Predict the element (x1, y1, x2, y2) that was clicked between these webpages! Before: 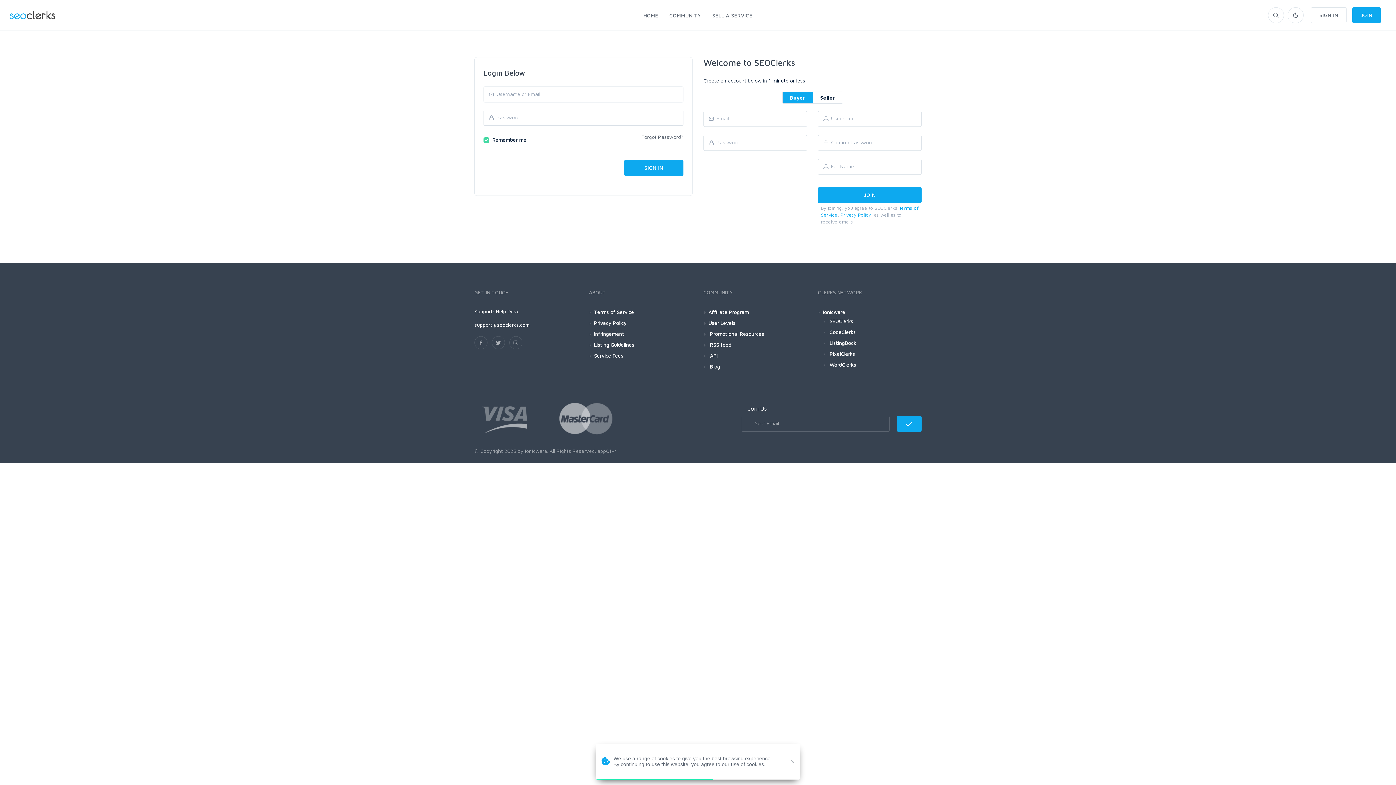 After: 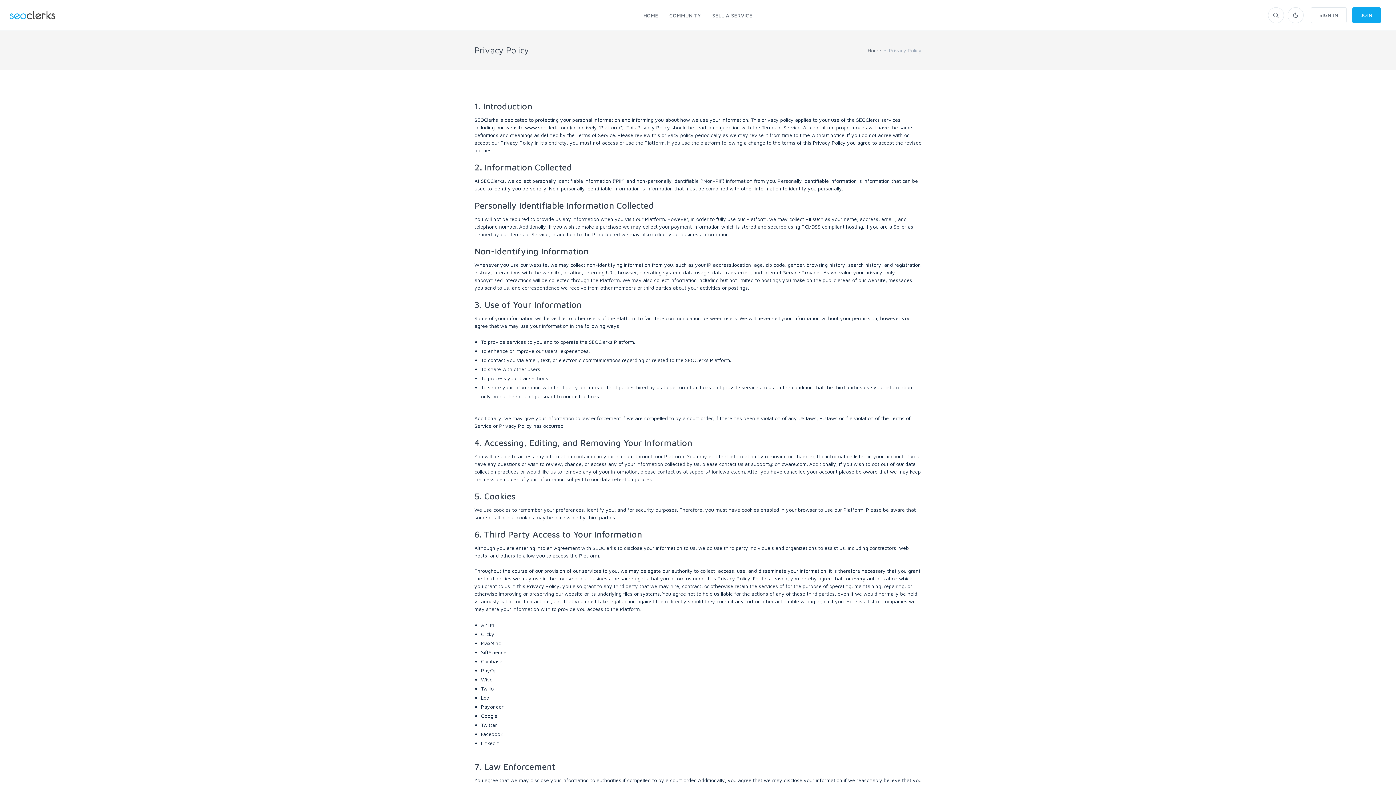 Action: label: Privacy Policy bbox: (840, 212, 871, 217)